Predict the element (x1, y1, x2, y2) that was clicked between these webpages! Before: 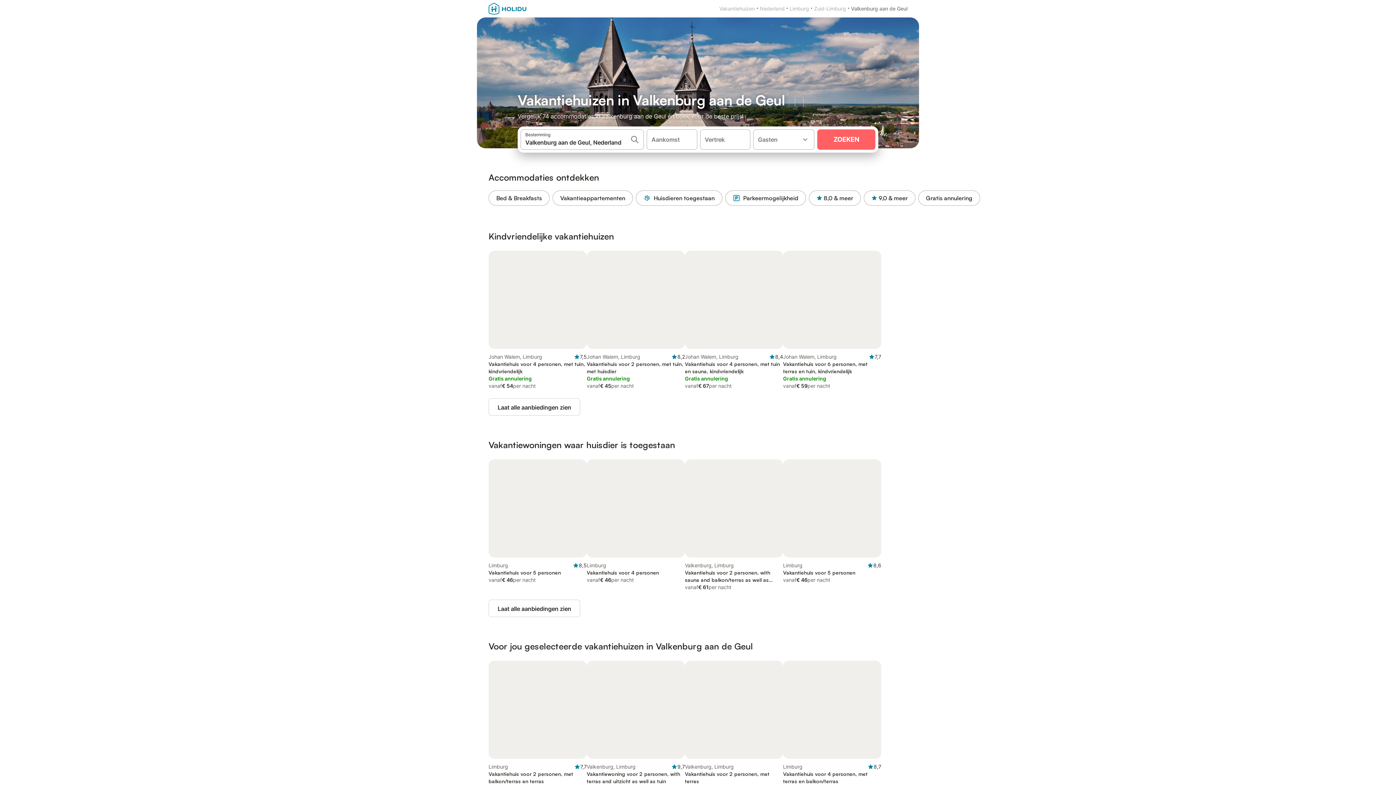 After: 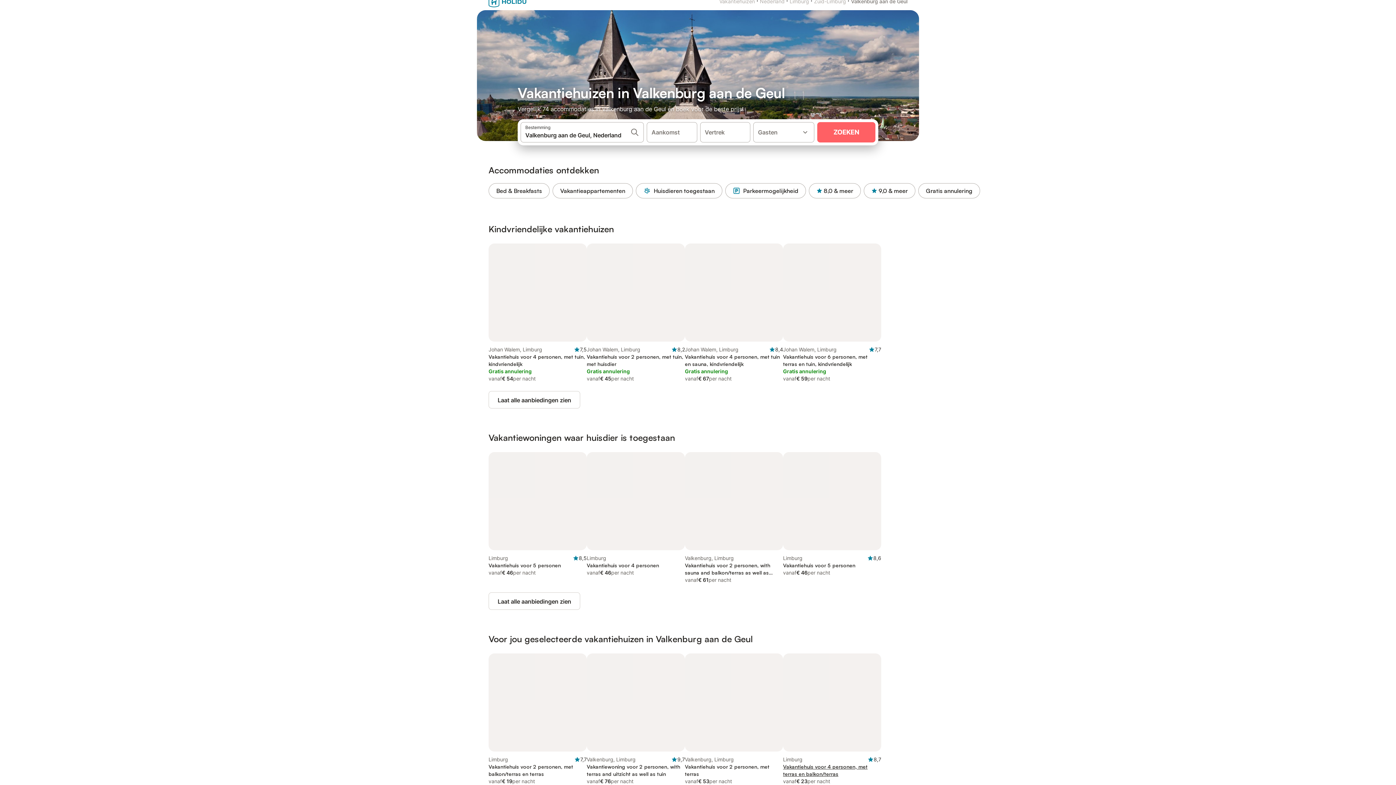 Action: label: Limburg

8,7
Vakantiehuis voor 4 personen, met terras en balkon/terras
vanaf
€ 23
per nacht bbox: (783, 661, 881, 792)